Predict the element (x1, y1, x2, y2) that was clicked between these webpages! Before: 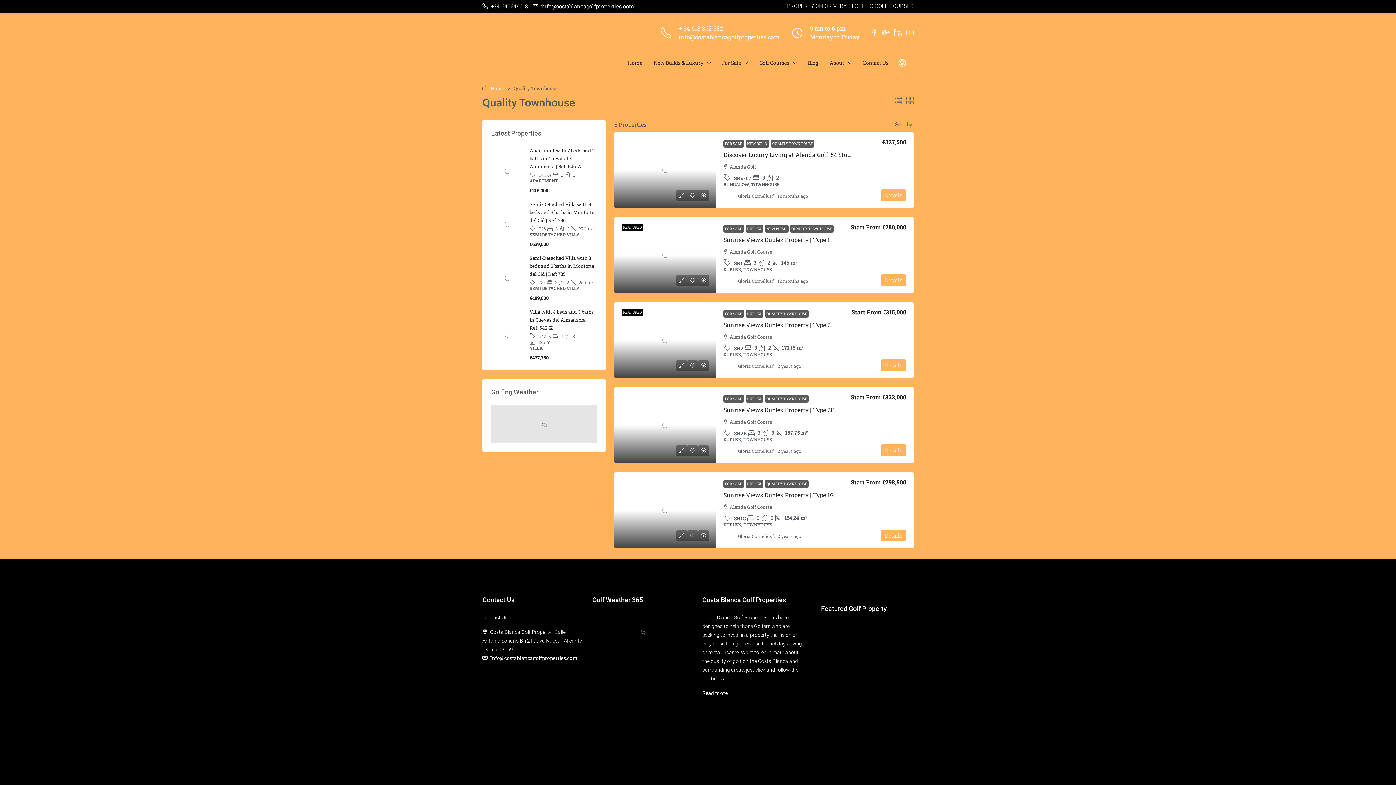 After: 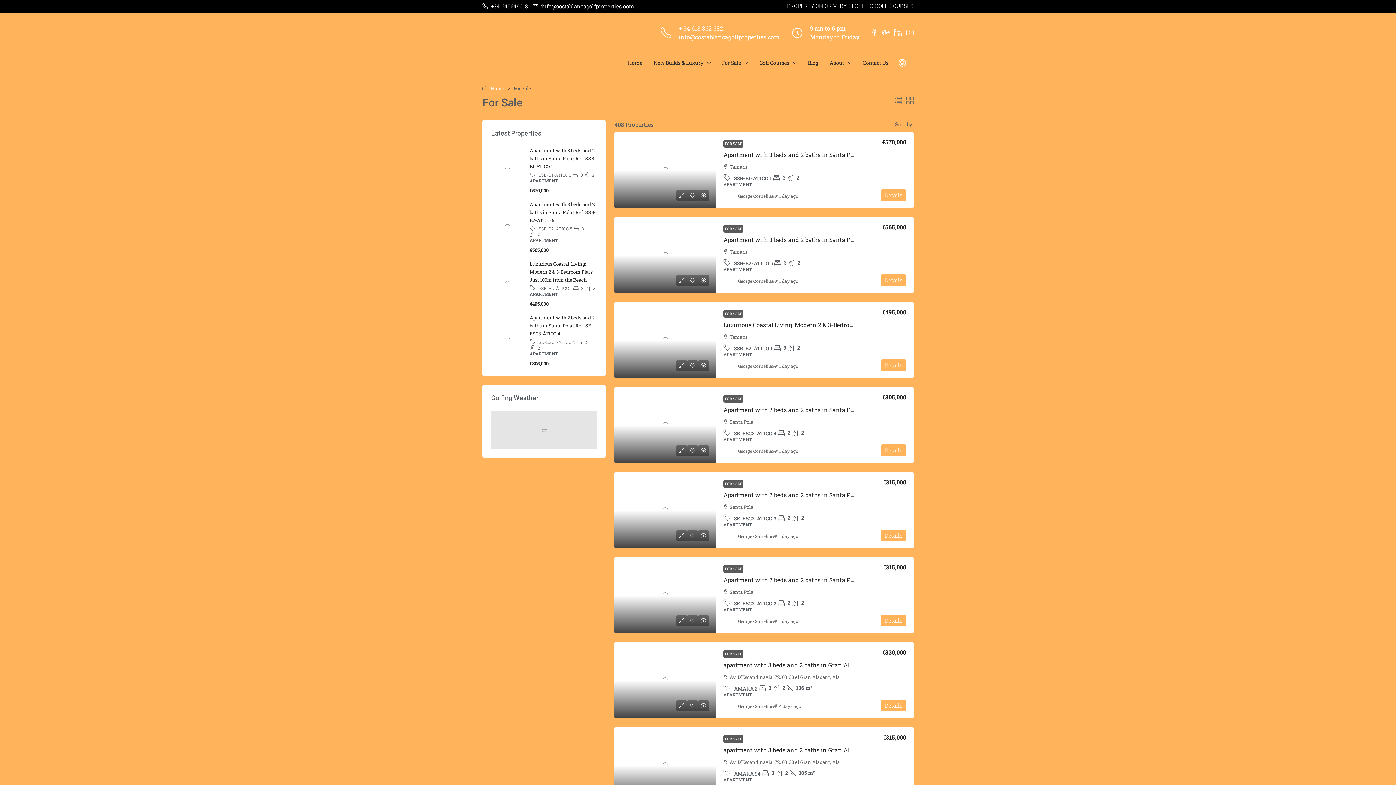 Action: label: FOR SALE  bbox: (723, 225, 744, 232)